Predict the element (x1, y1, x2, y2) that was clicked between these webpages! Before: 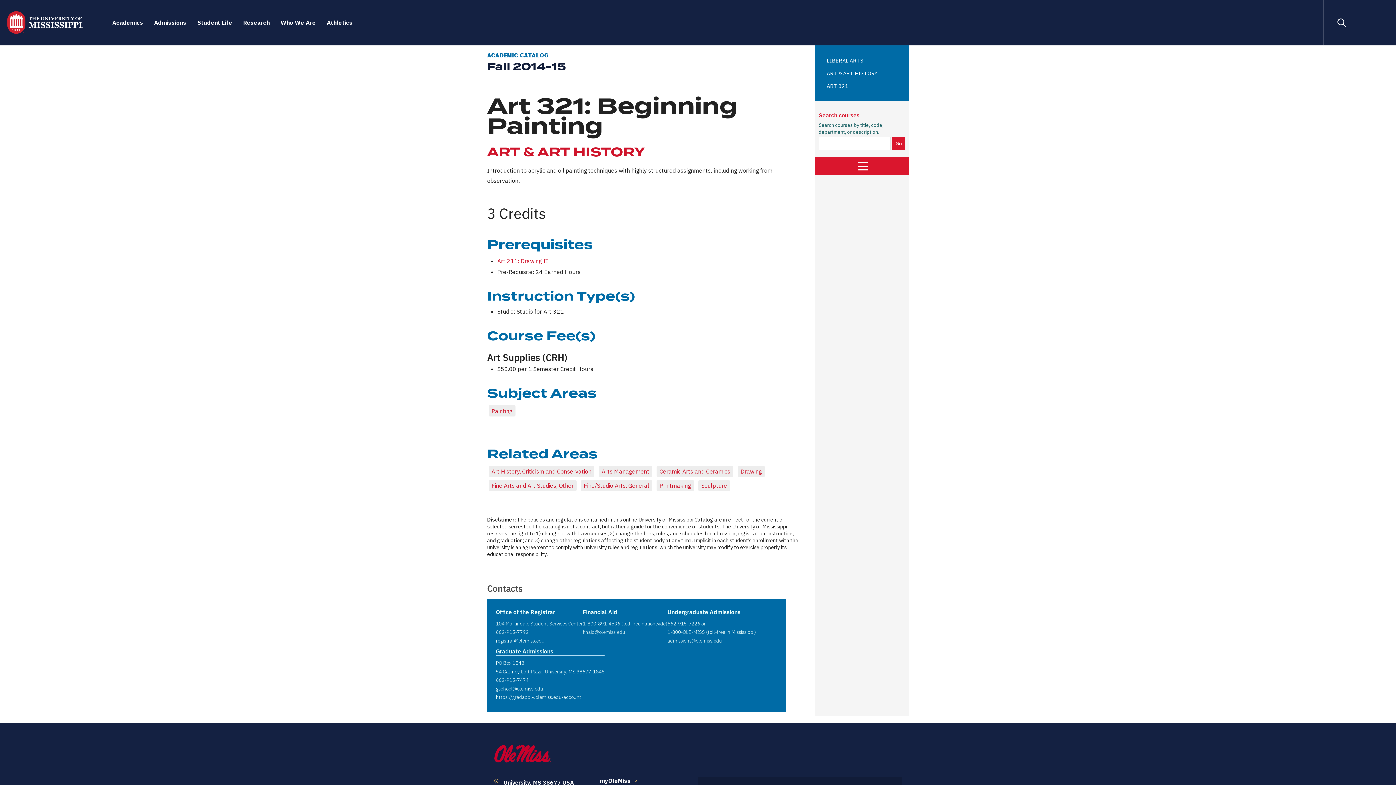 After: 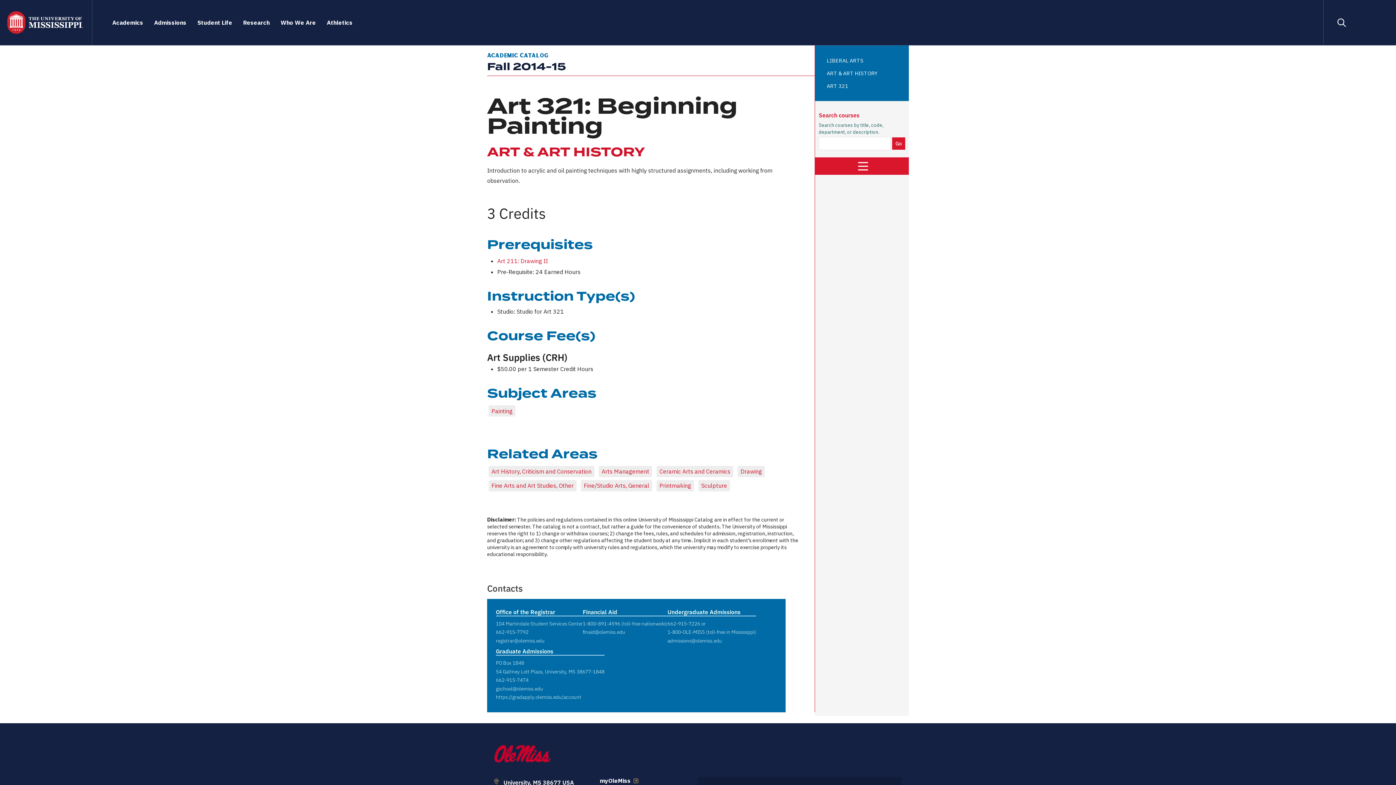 Action: label: 1-800-891-4596 bbox: (582, 619, 620, 627)